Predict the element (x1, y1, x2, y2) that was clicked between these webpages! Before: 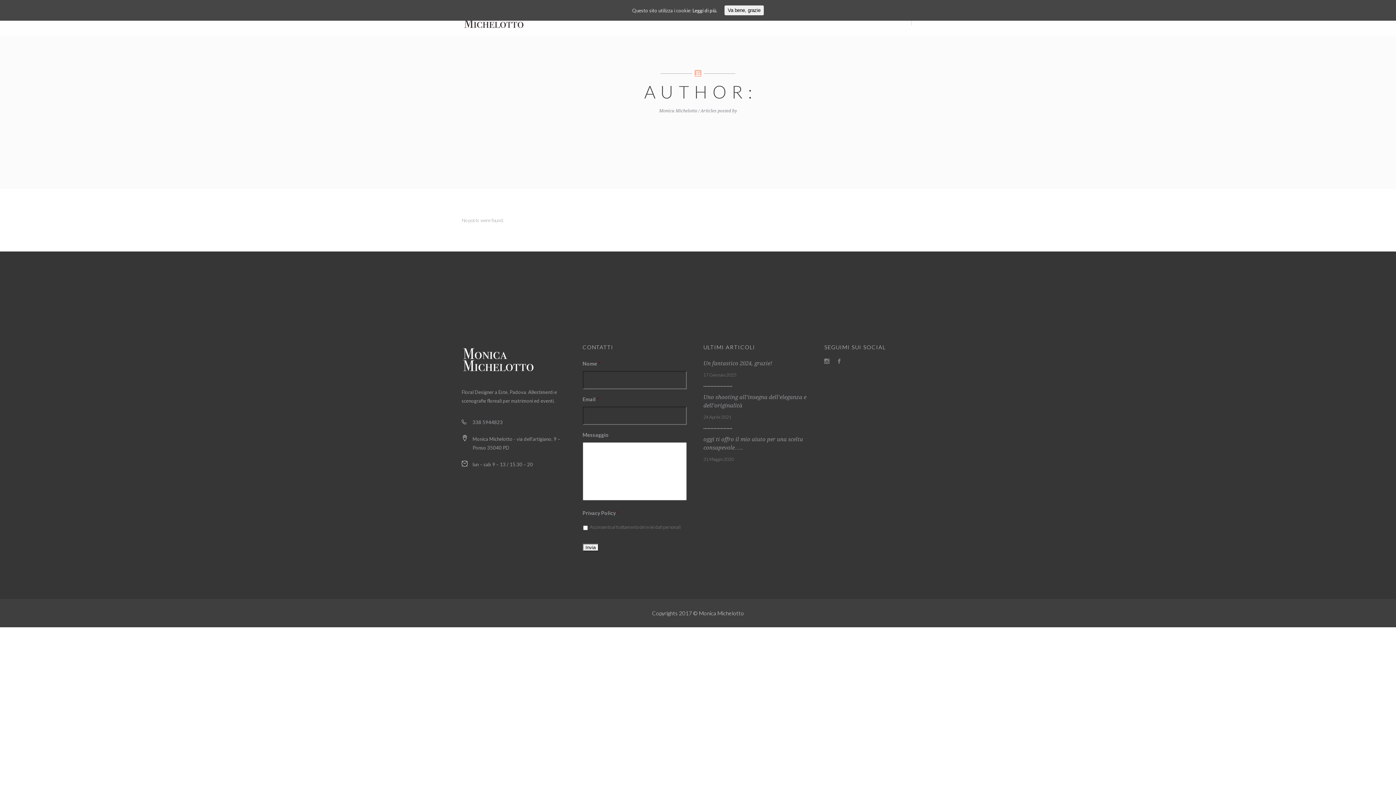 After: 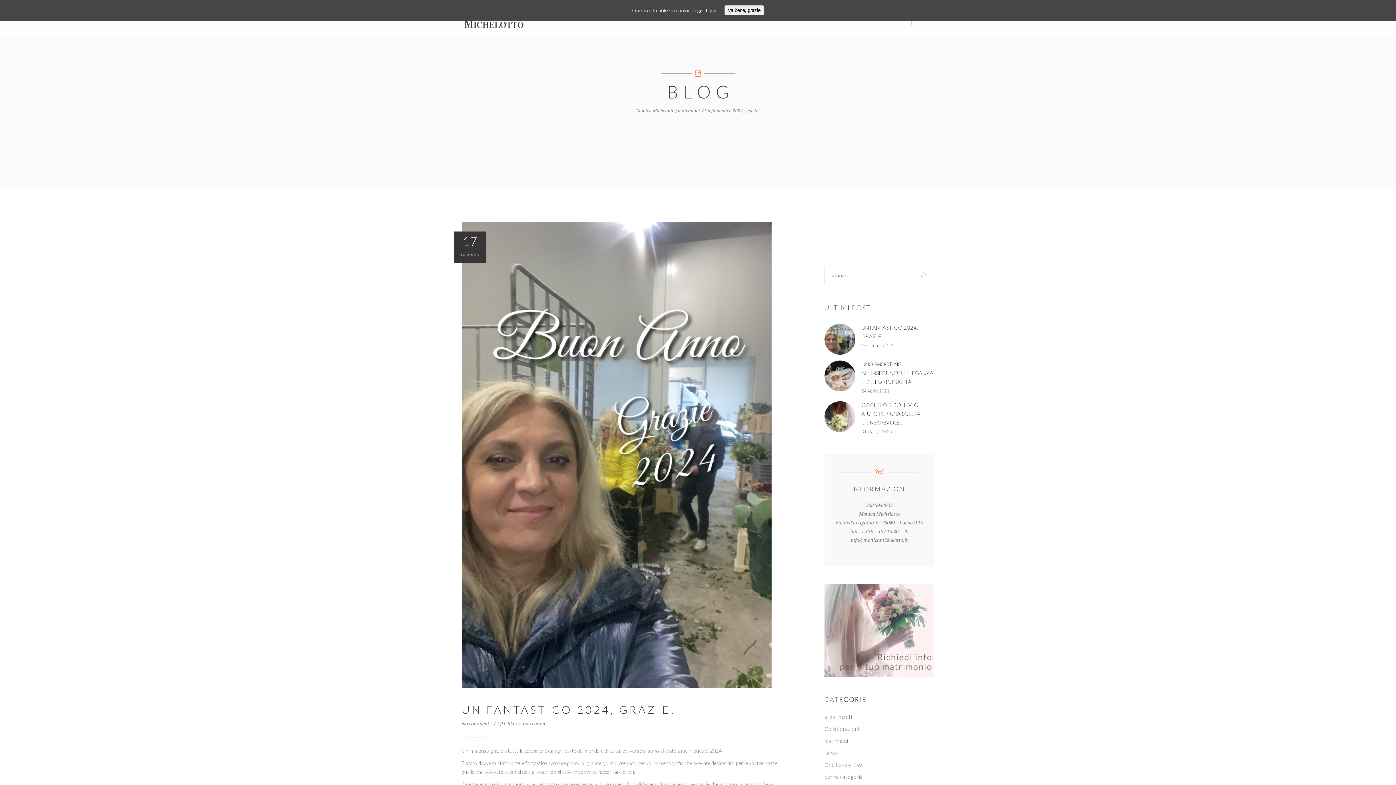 Action: bbox: (703, 359, 772, 368) label: Un fantastico 2024, grazie!